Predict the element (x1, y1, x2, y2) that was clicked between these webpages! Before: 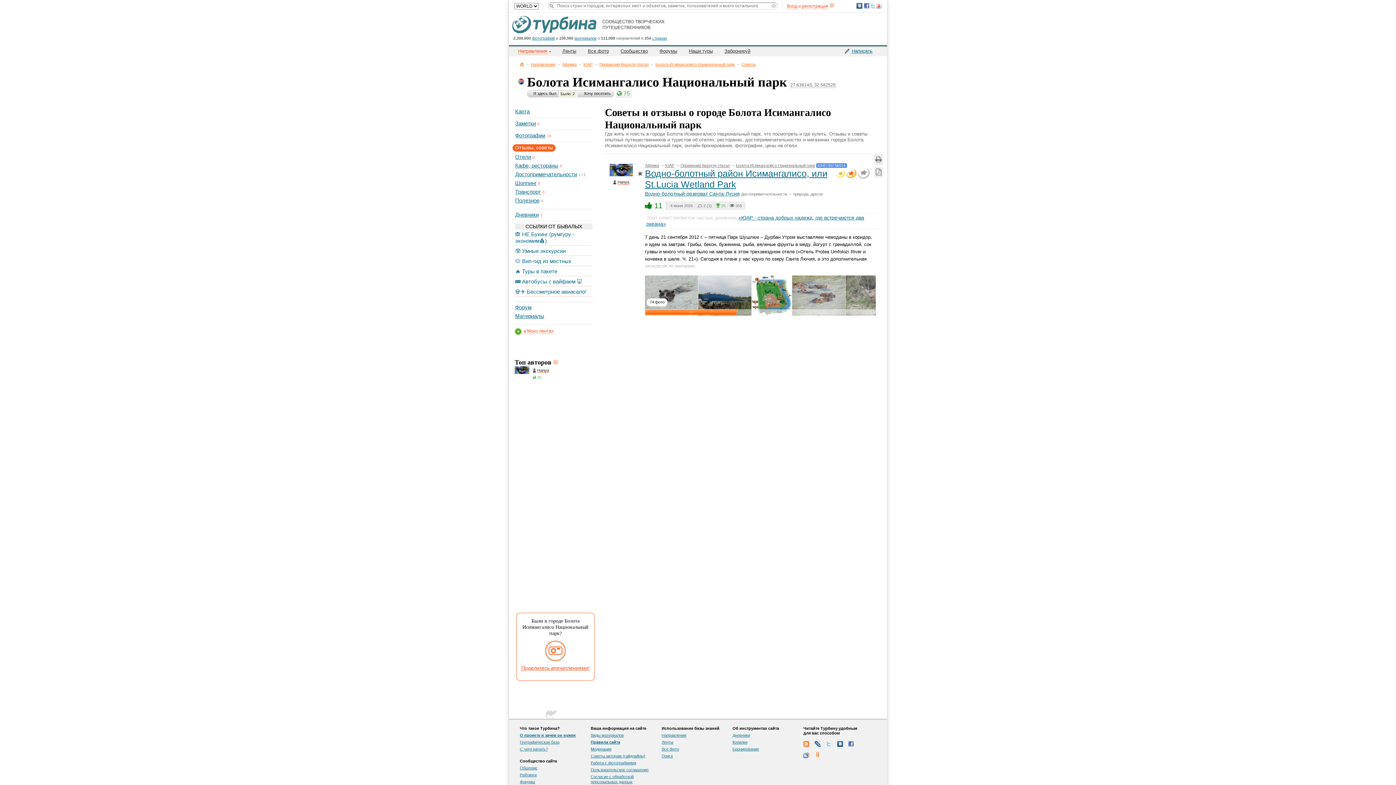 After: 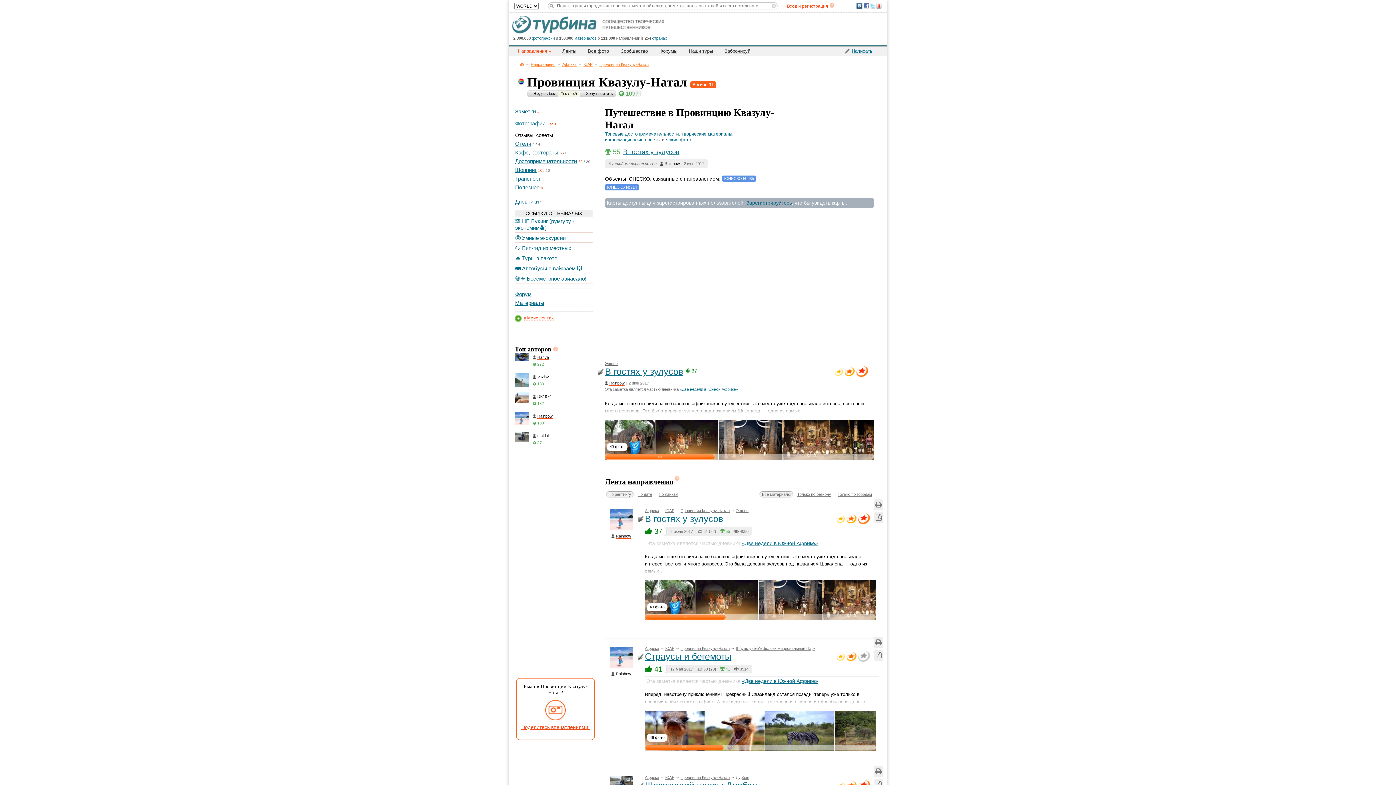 Action: label: Провинция Квазулу-Натал bbox: (599, 62, 648, 66)